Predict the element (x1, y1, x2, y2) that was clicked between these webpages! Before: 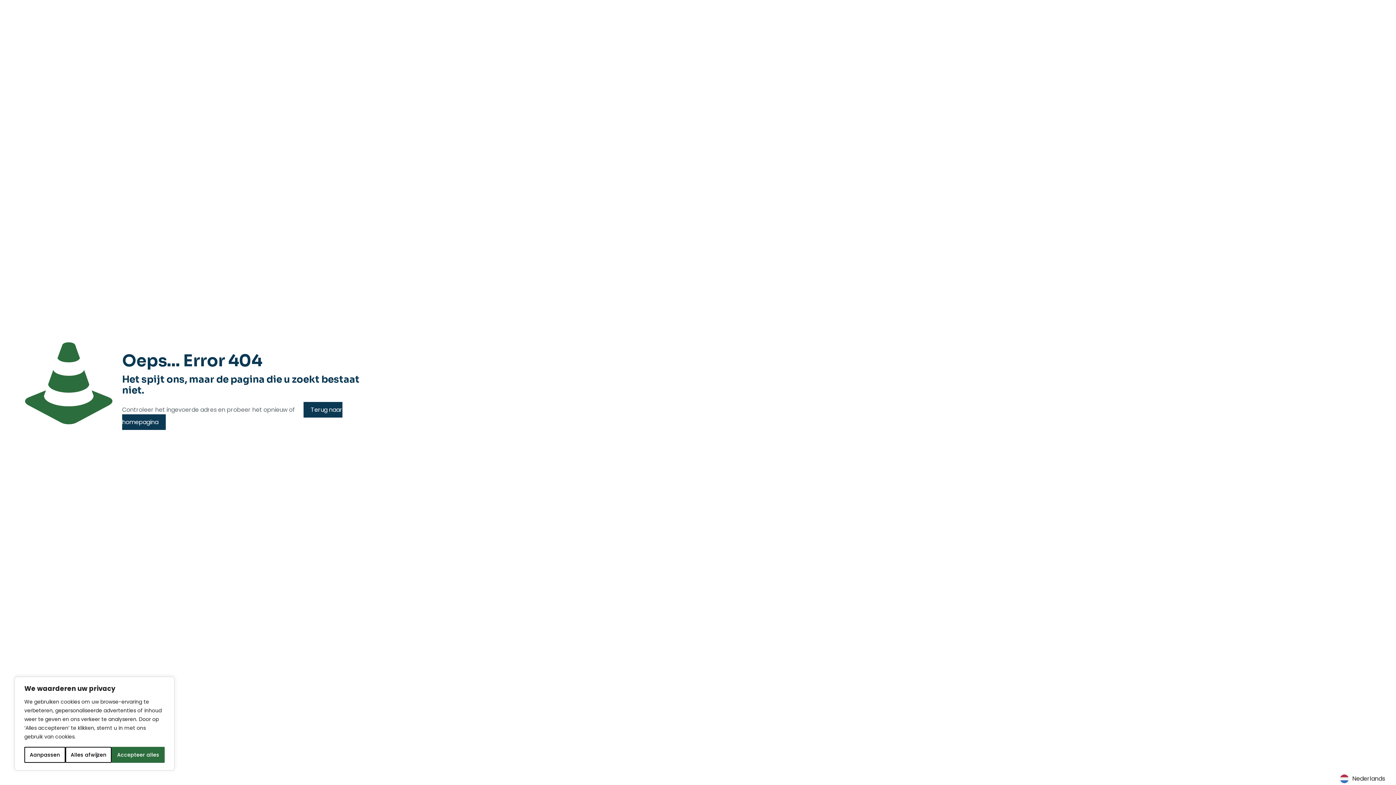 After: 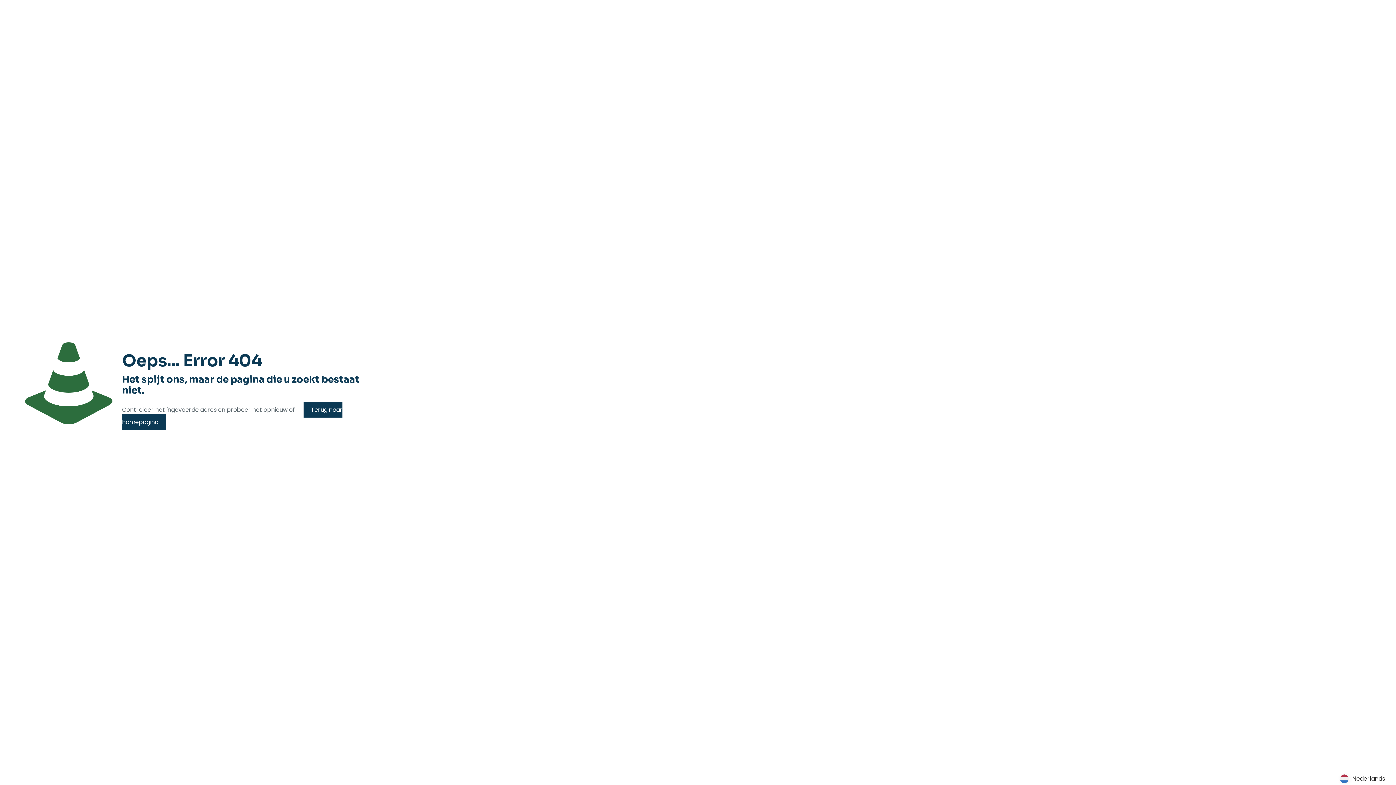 Action: bbox: (111, 747, 164, 763) label: Accepteer alles